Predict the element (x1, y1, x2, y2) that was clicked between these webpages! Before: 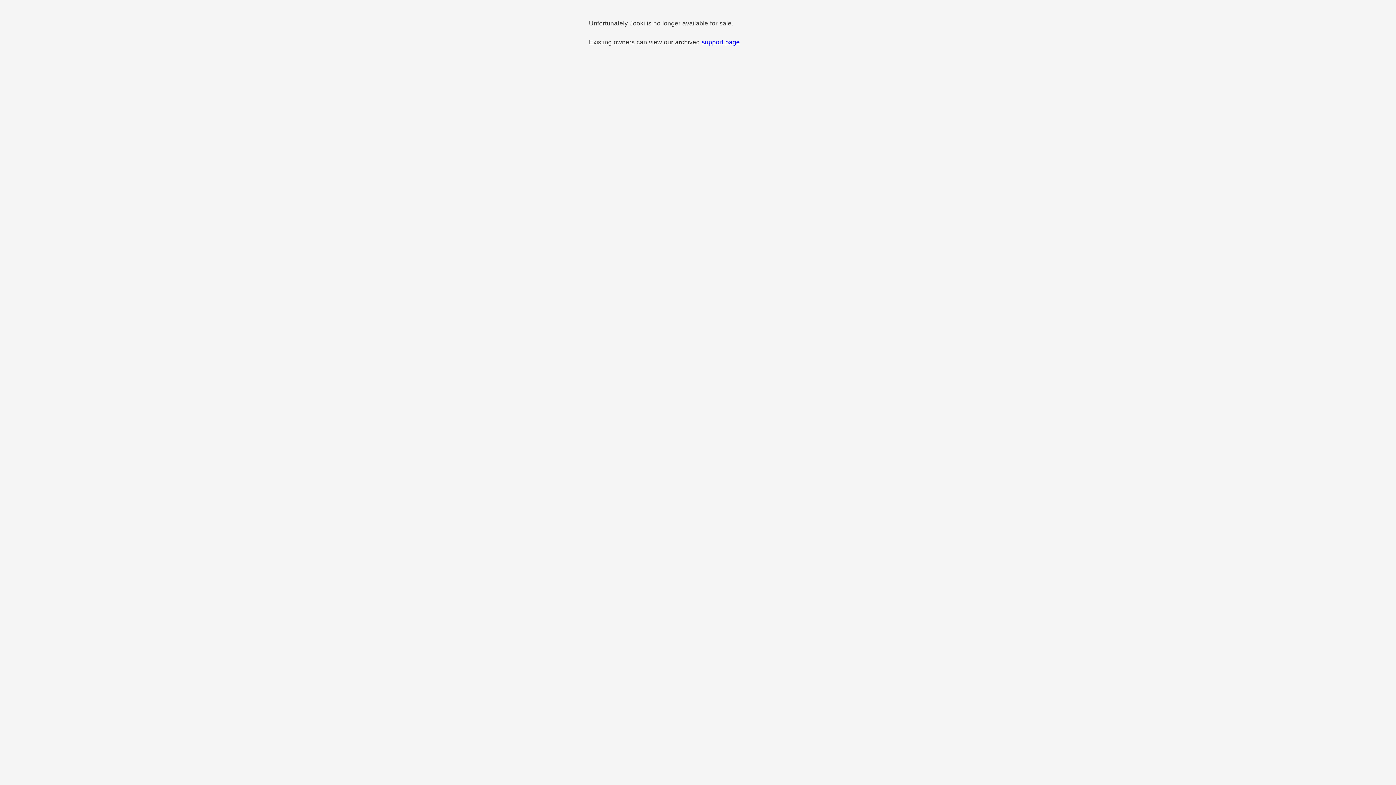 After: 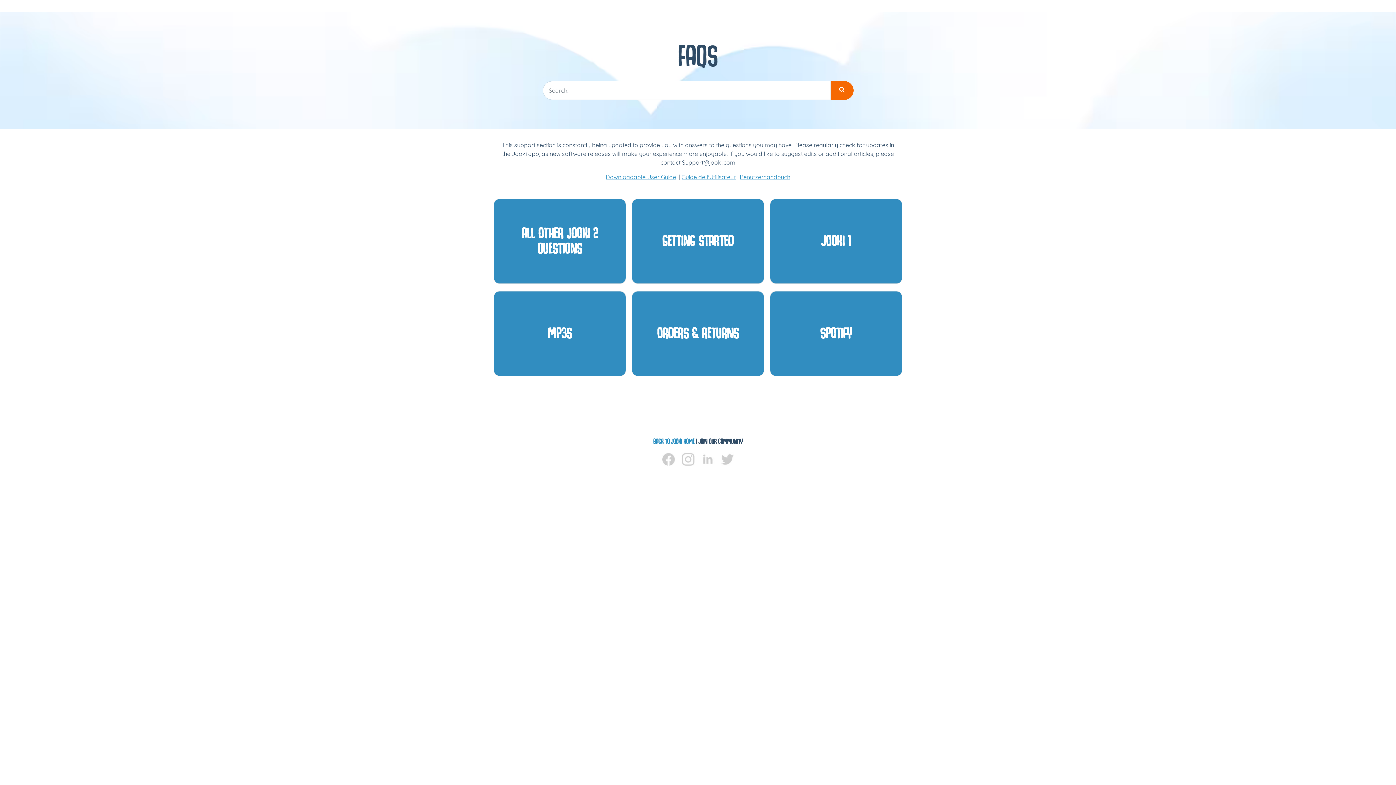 Action: label: support page bbox: (701, 38, 740, 45)